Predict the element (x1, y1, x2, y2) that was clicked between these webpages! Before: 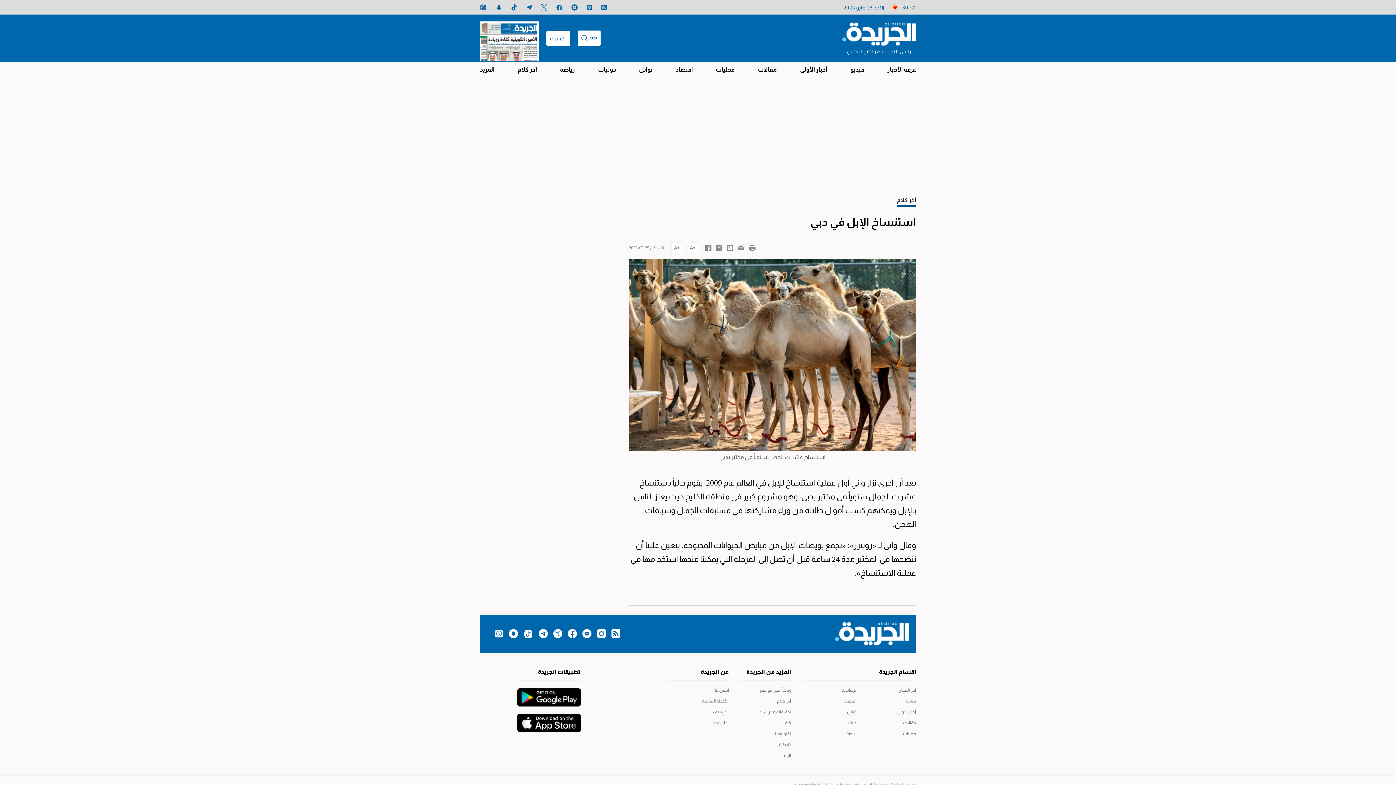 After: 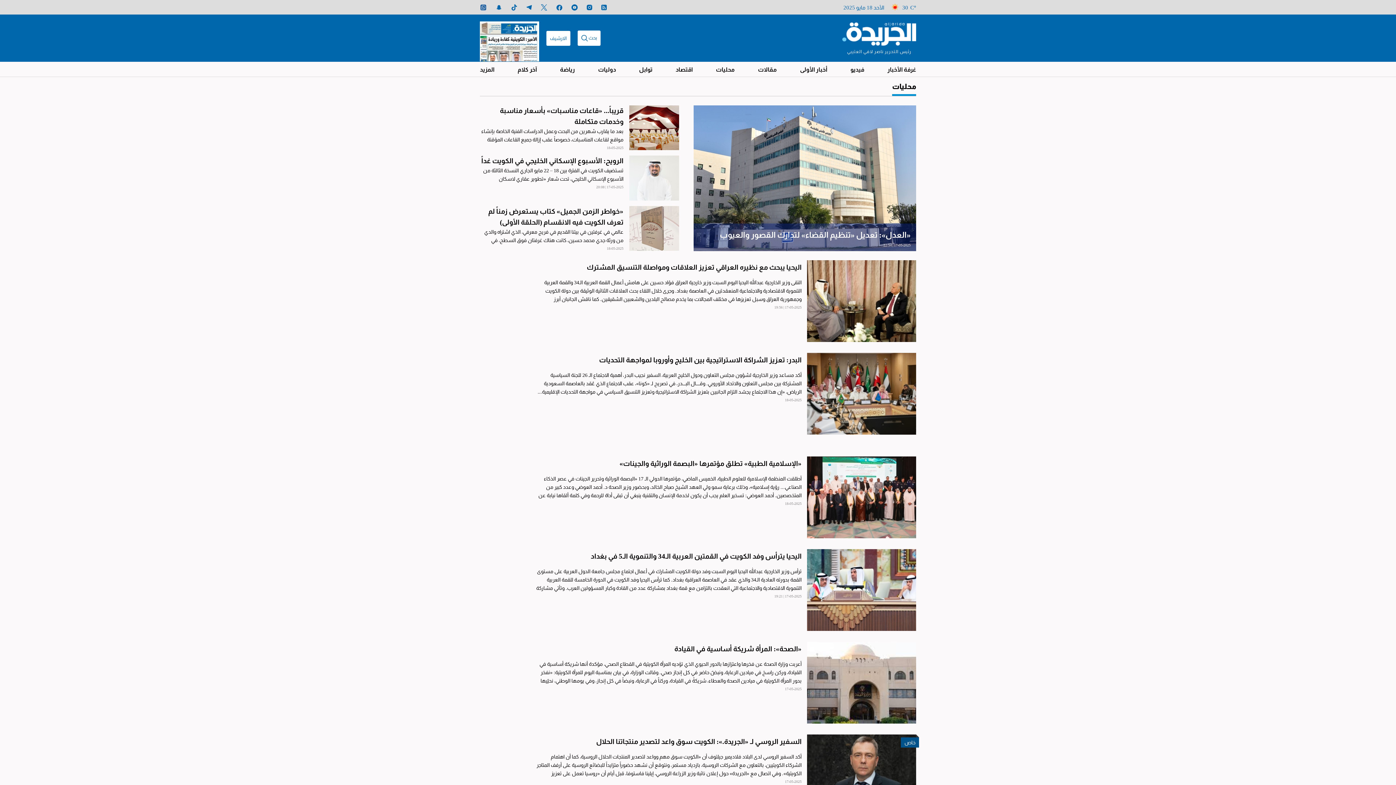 Action: bbox: (716, 61, 735, 76) label: محليات